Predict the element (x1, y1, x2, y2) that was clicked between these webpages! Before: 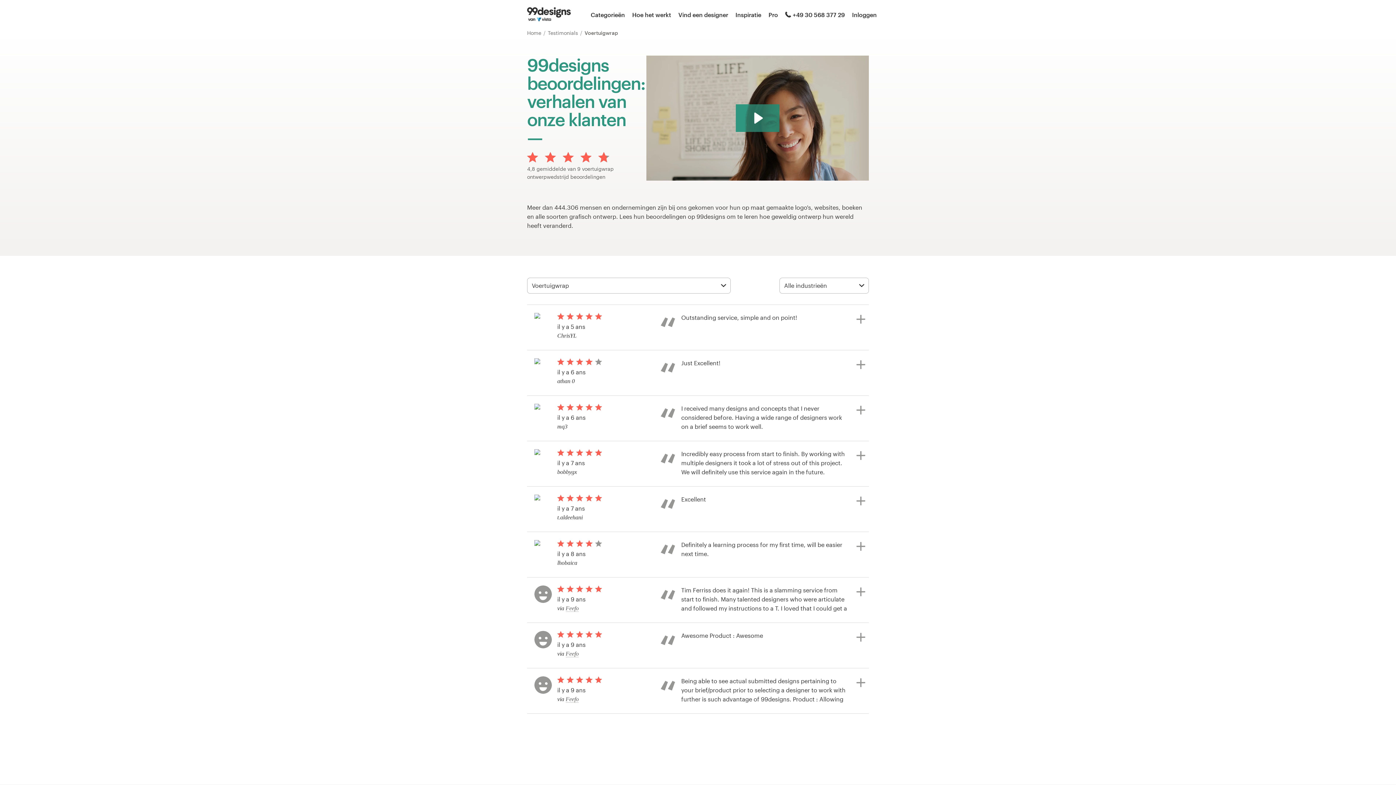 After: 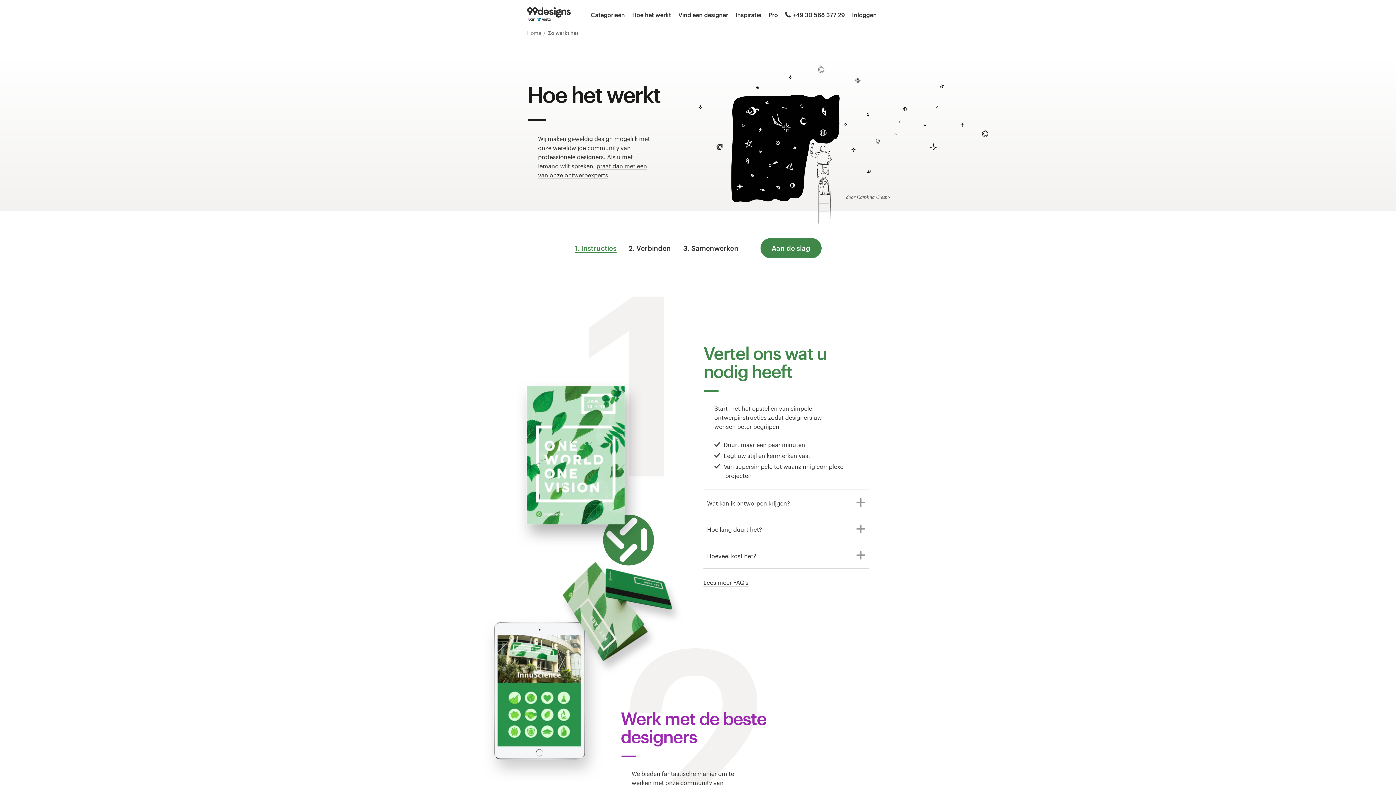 Action: bbox: (632, 10, 671, 19) label: Hoe het werkt